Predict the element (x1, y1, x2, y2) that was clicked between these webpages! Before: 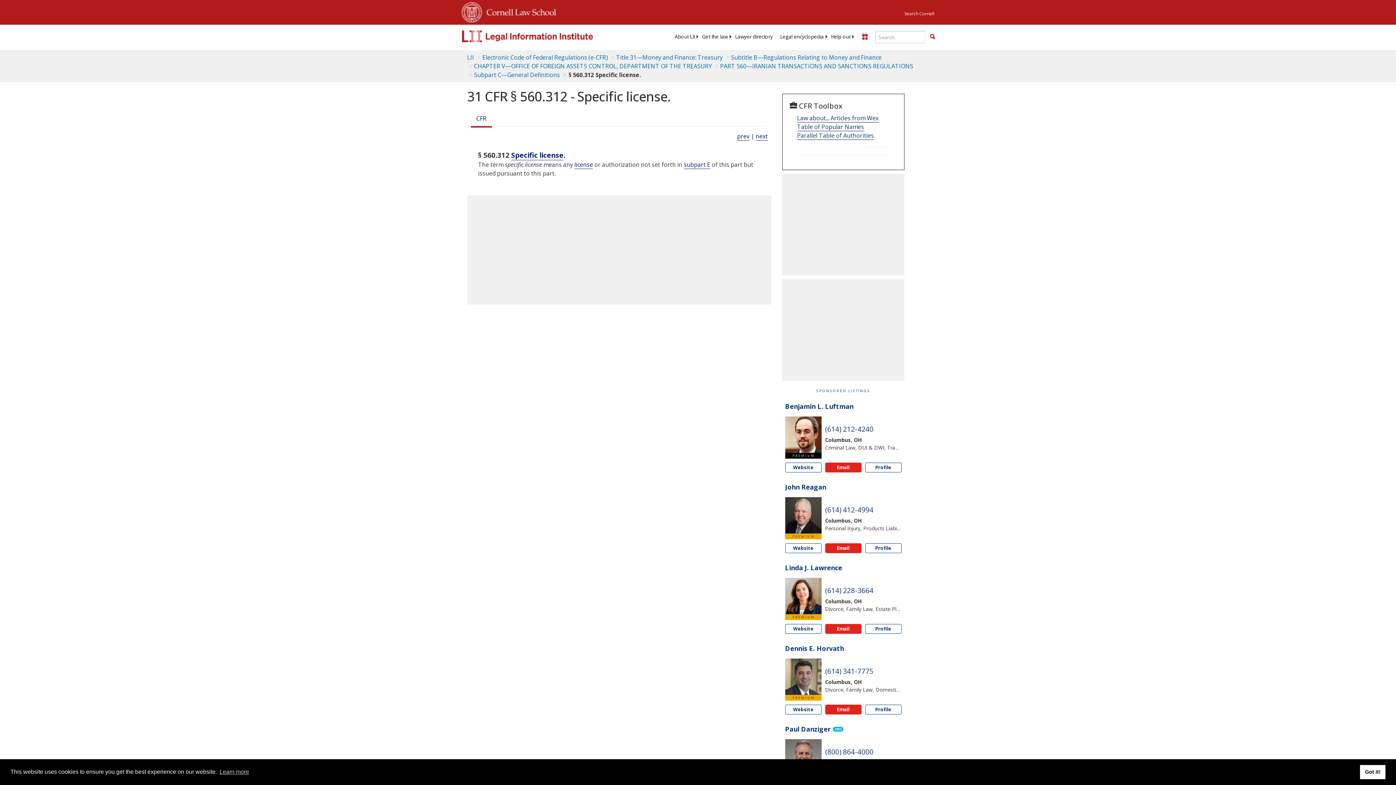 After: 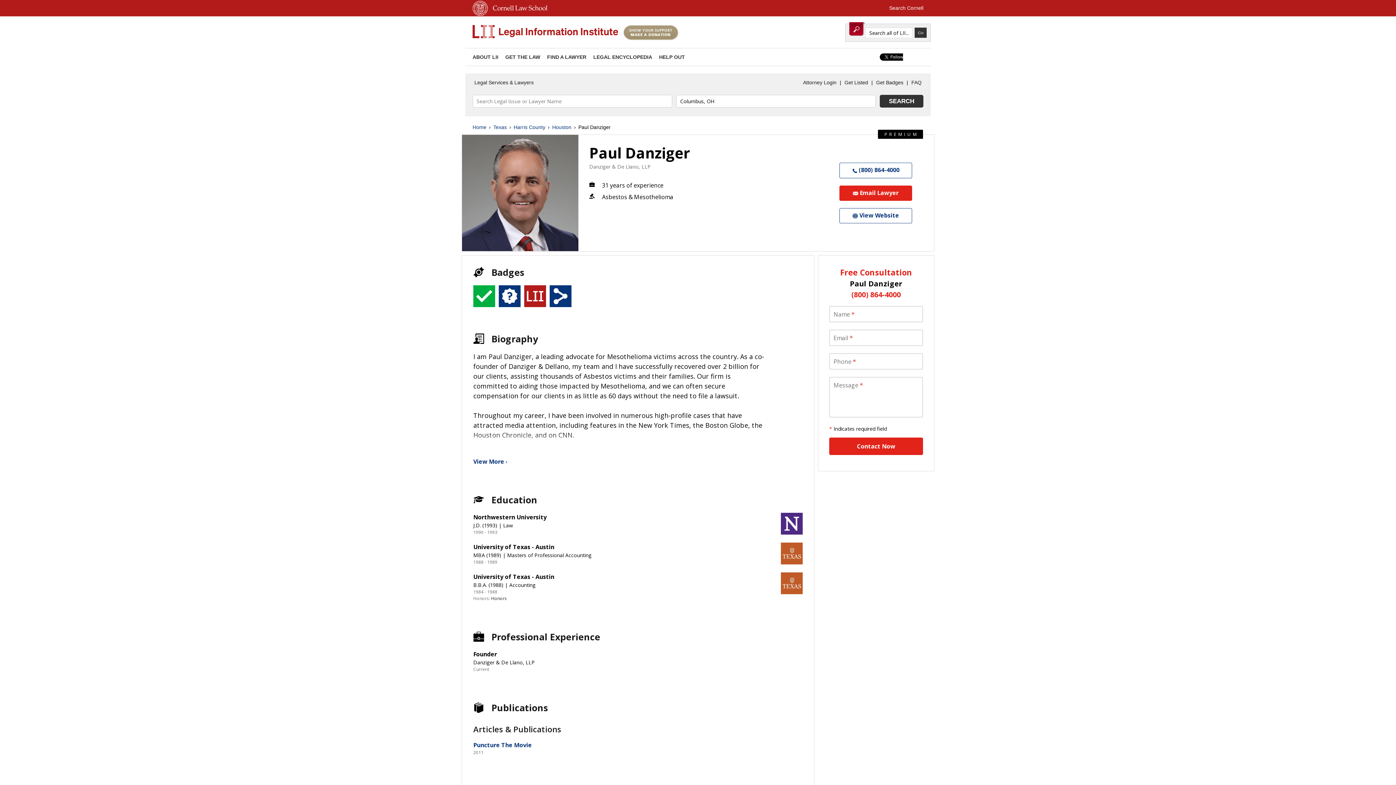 Action: bbox: (785, 725, 830, 733) label: Paul Danziger